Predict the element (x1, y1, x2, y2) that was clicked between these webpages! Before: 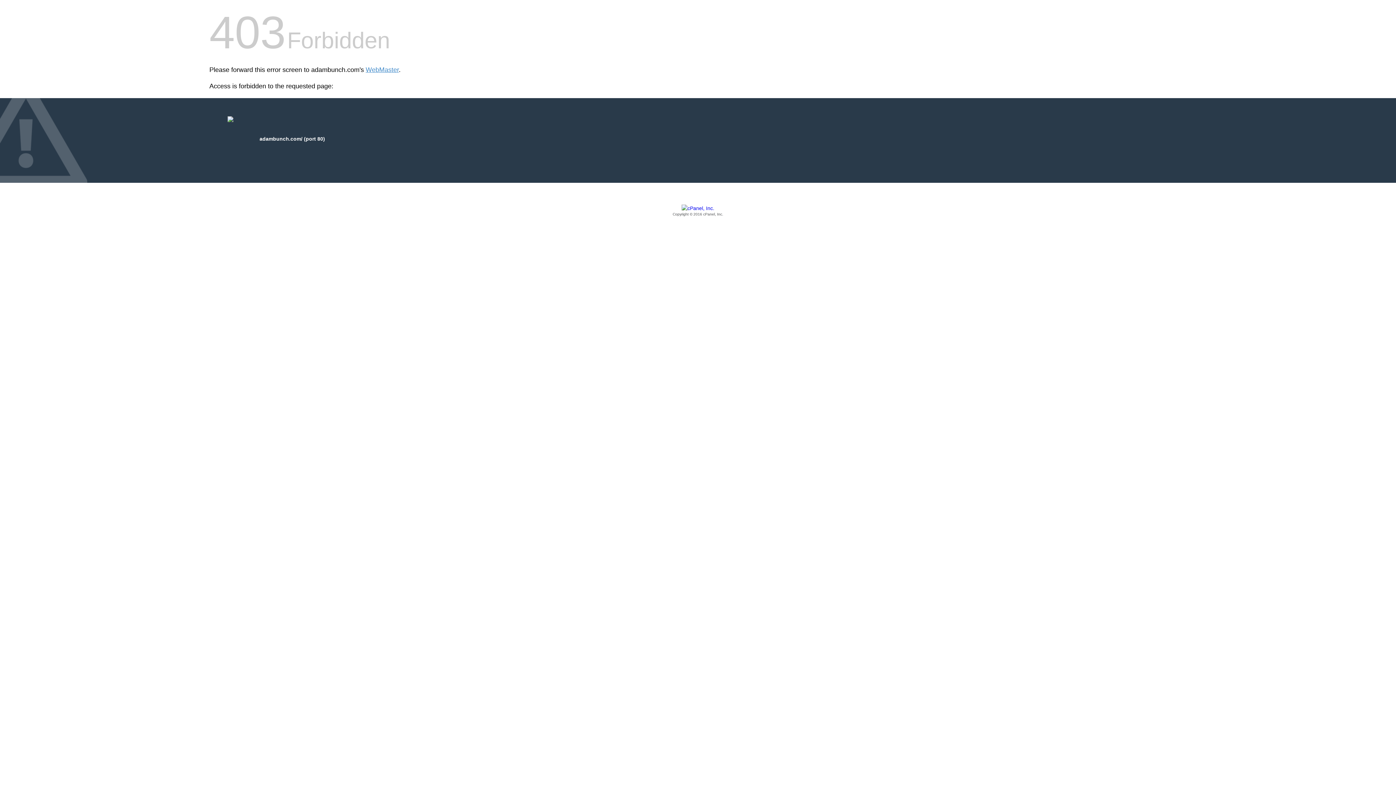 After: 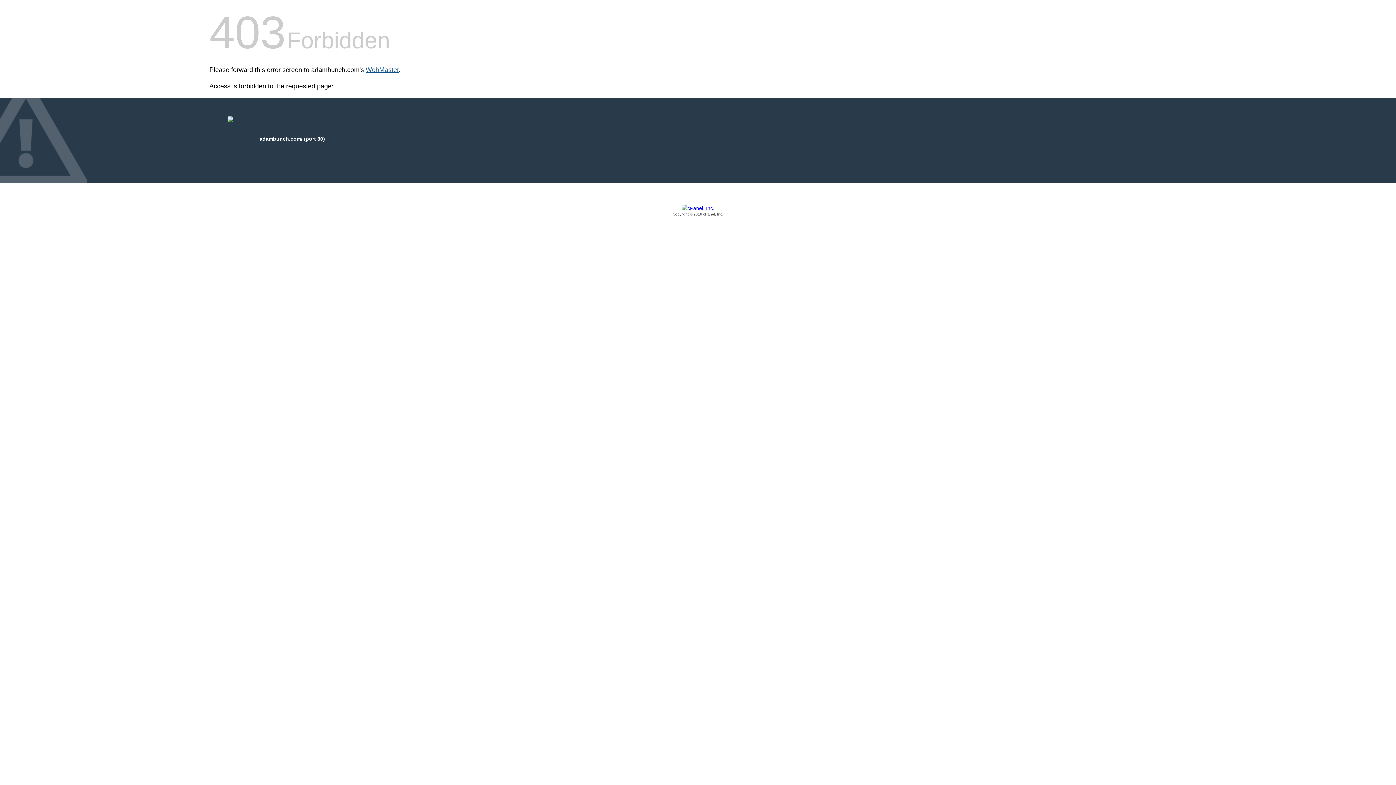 Action: bbox: (365, 66, 398, 73) label: WebMaster